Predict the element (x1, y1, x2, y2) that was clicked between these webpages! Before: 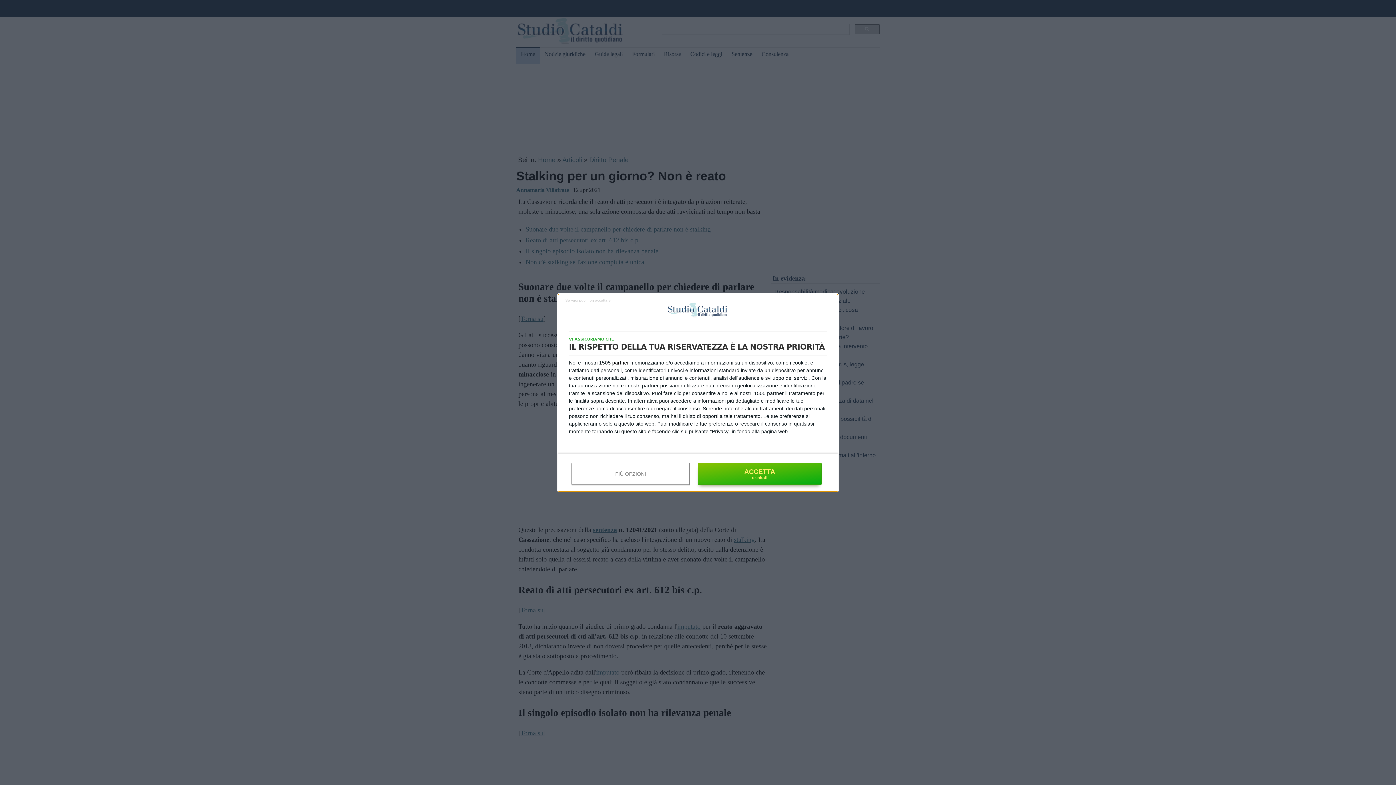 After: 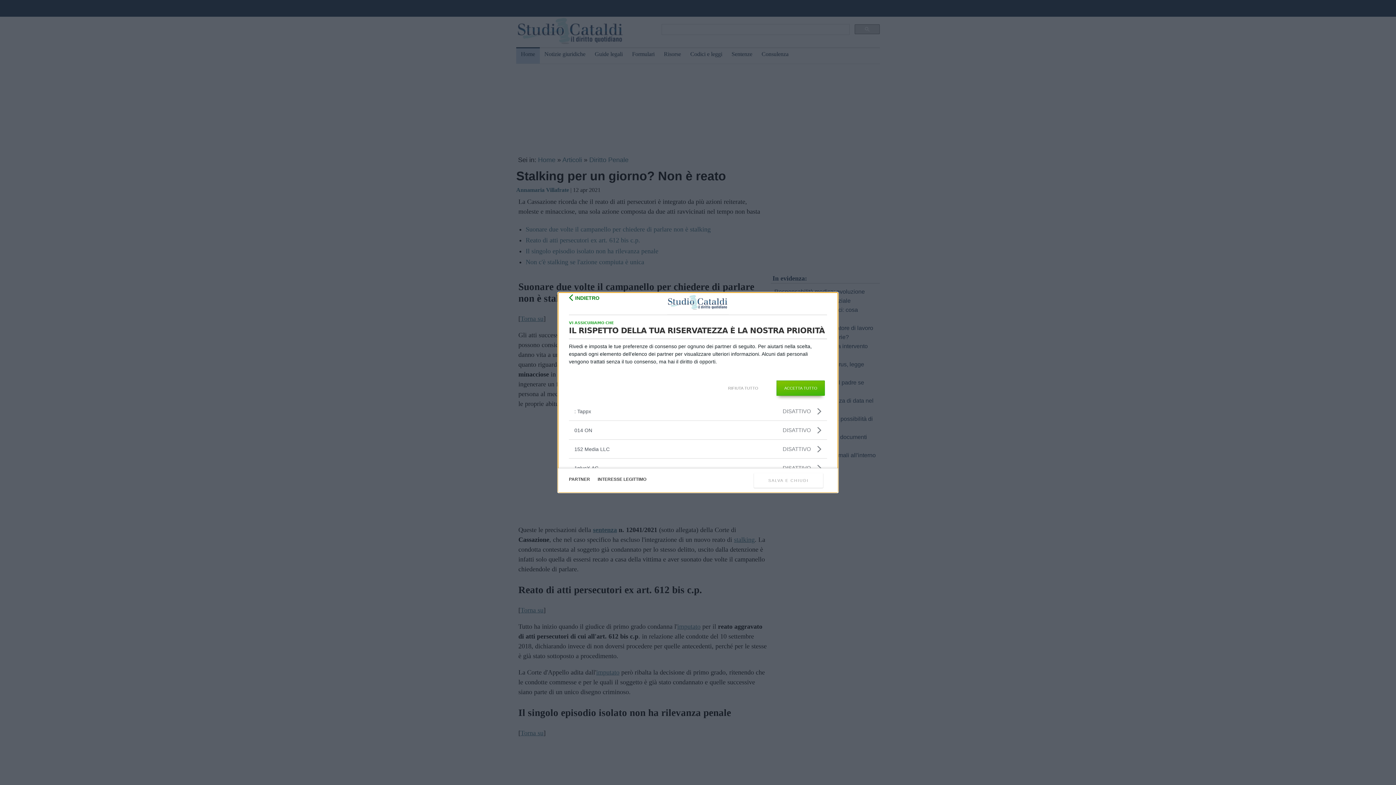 Action: label: partner bbox: (612, 360, 629, 365)